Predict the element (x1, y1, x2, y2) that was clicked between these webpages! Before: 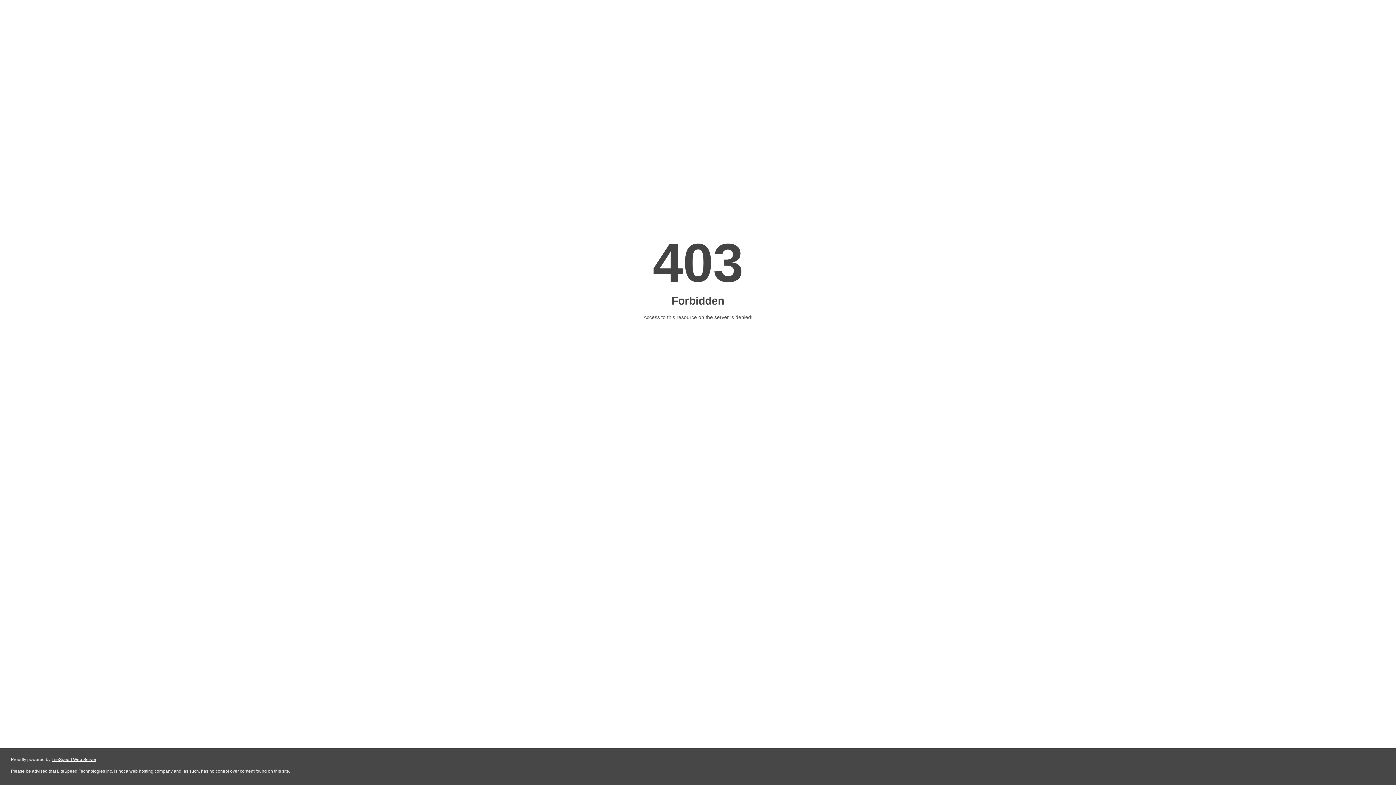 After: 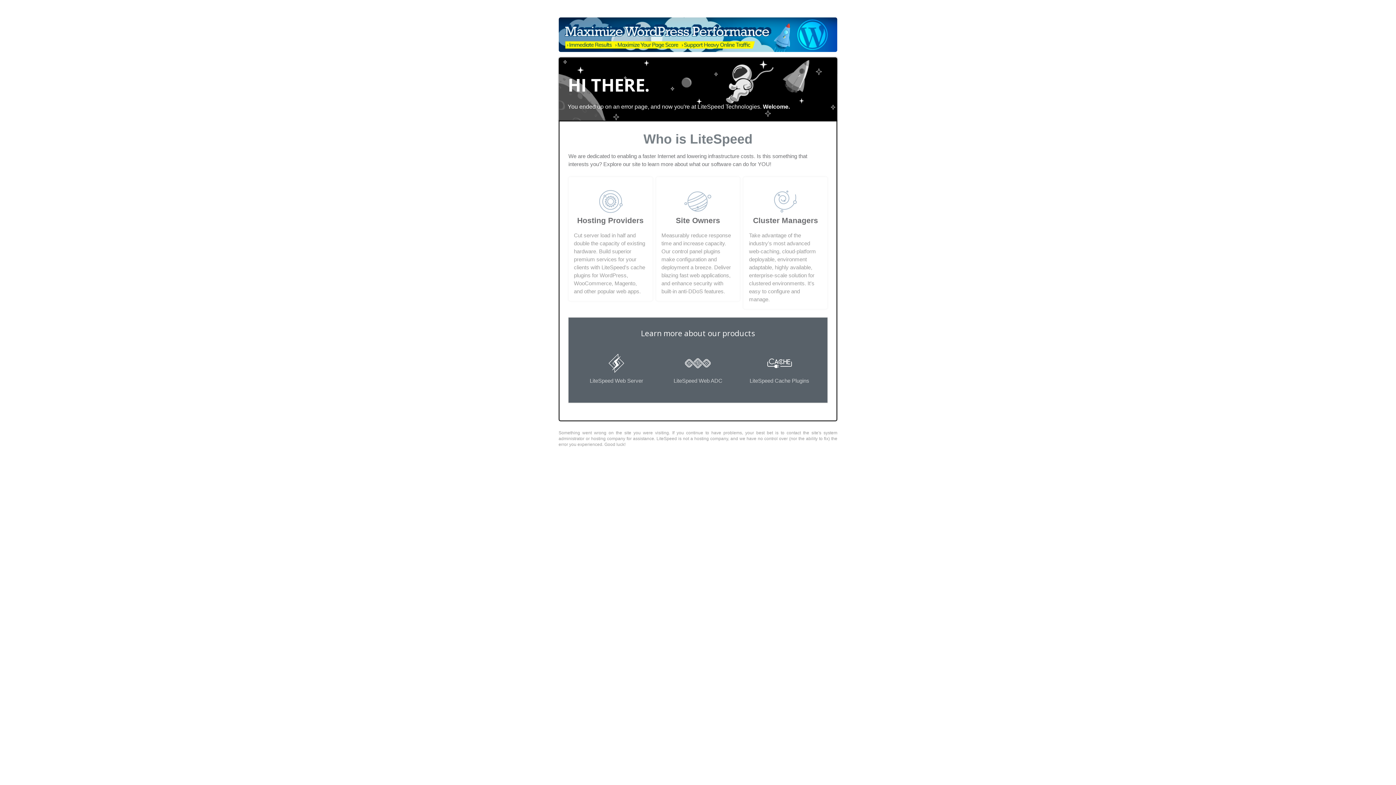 Action: label: LiteSpeed Web Server bbox: (51, 757, 96, 762)